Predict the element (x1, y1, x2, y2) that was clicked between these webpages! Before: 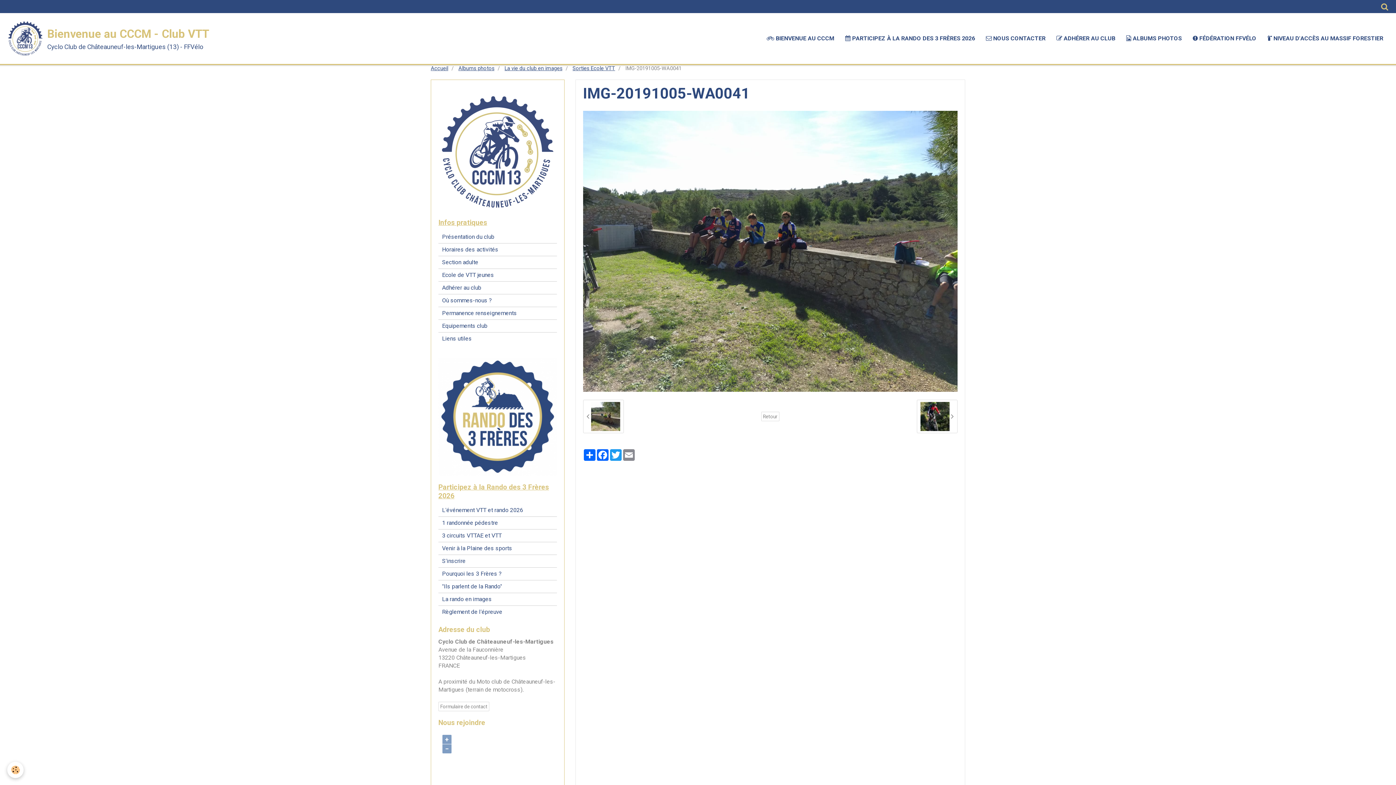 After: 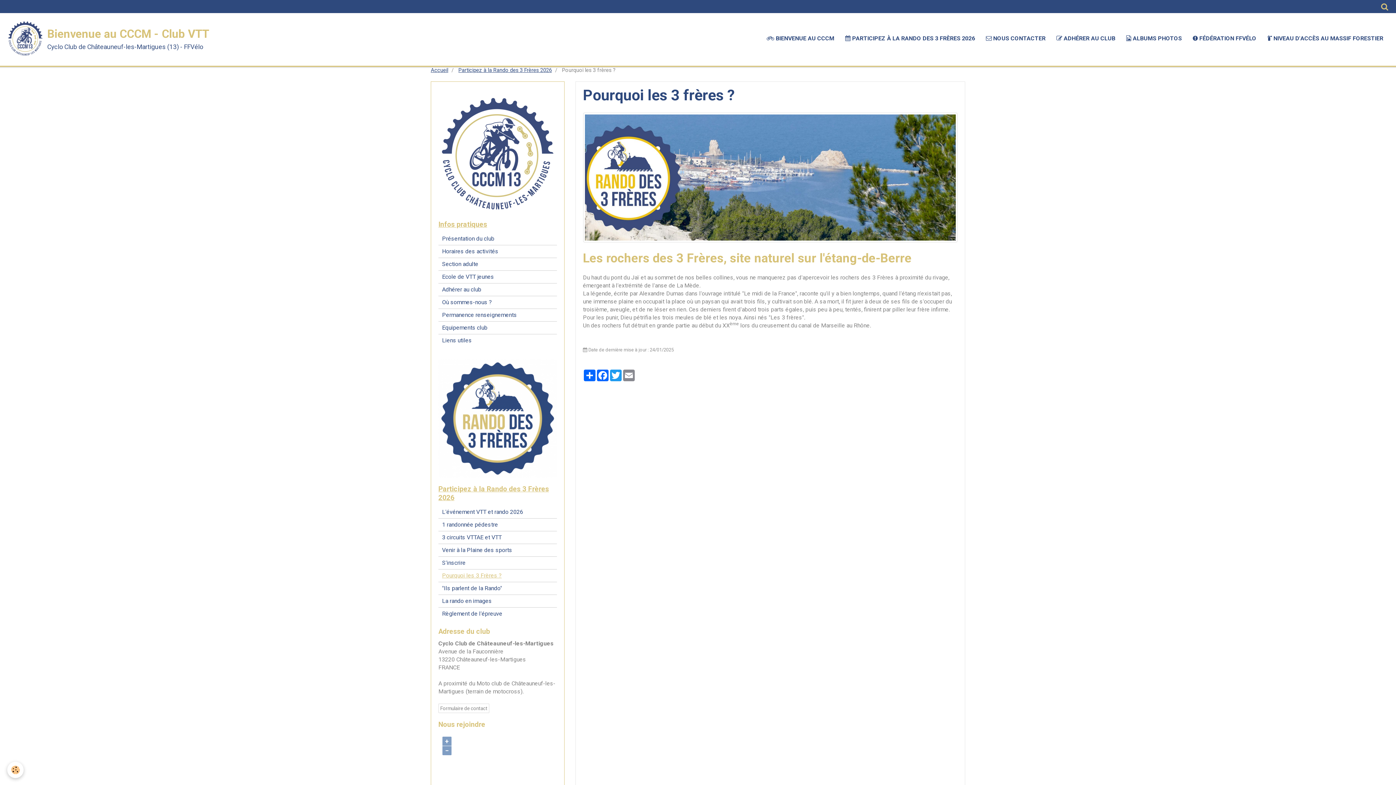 Action: label: Pourquoi les 3 Frères ? bbox: (438, 568, 556, 580)